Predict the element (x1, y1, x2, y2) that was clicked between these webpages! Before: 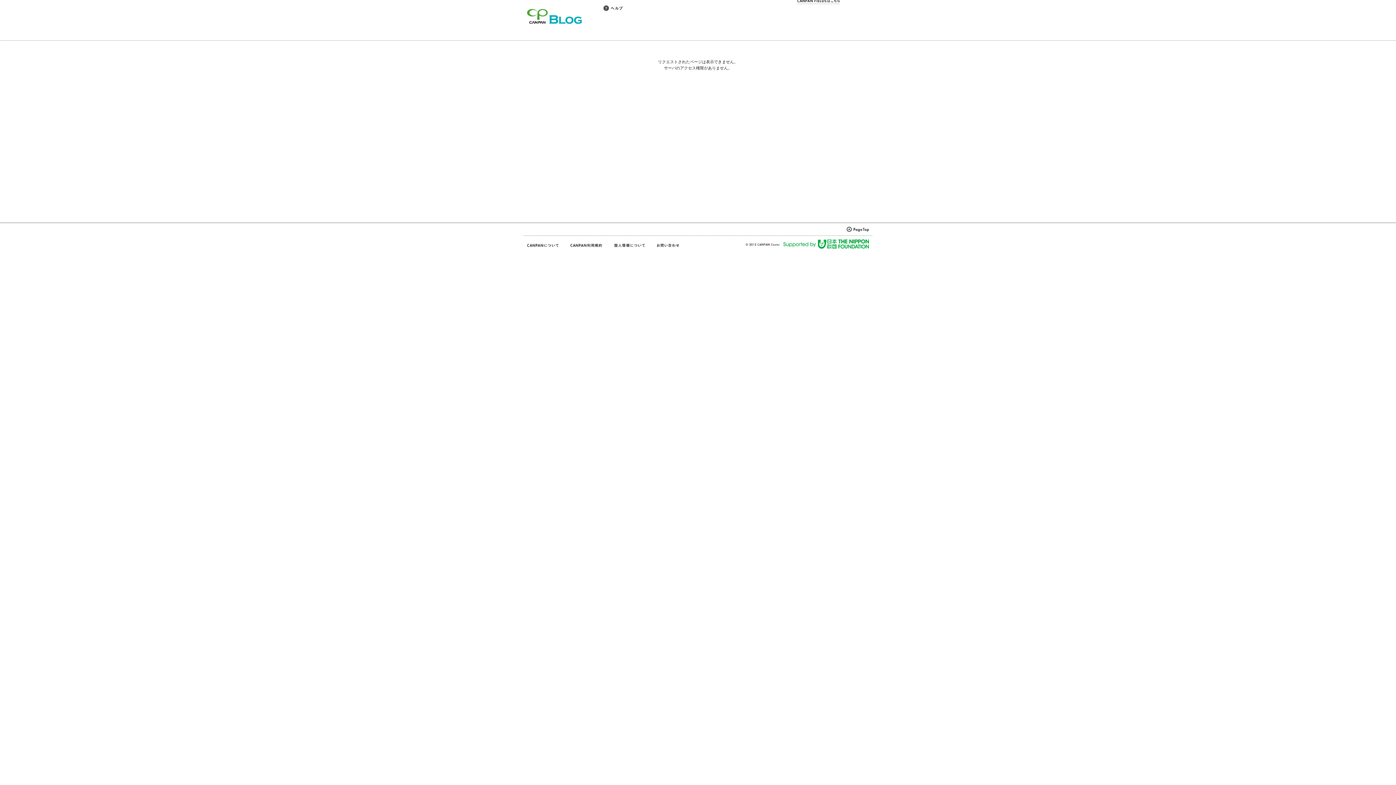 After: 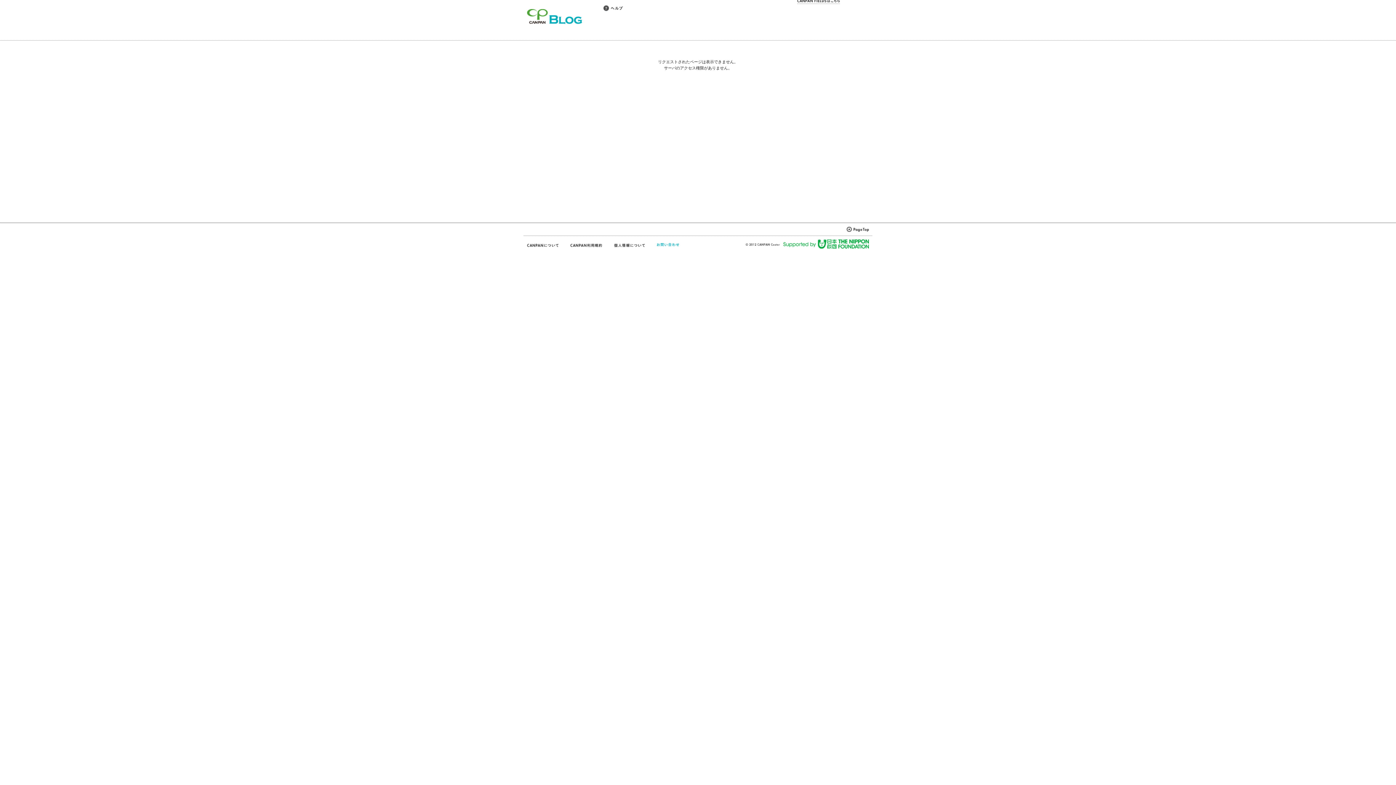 Action: bbox: (656, 242, 680, 248)